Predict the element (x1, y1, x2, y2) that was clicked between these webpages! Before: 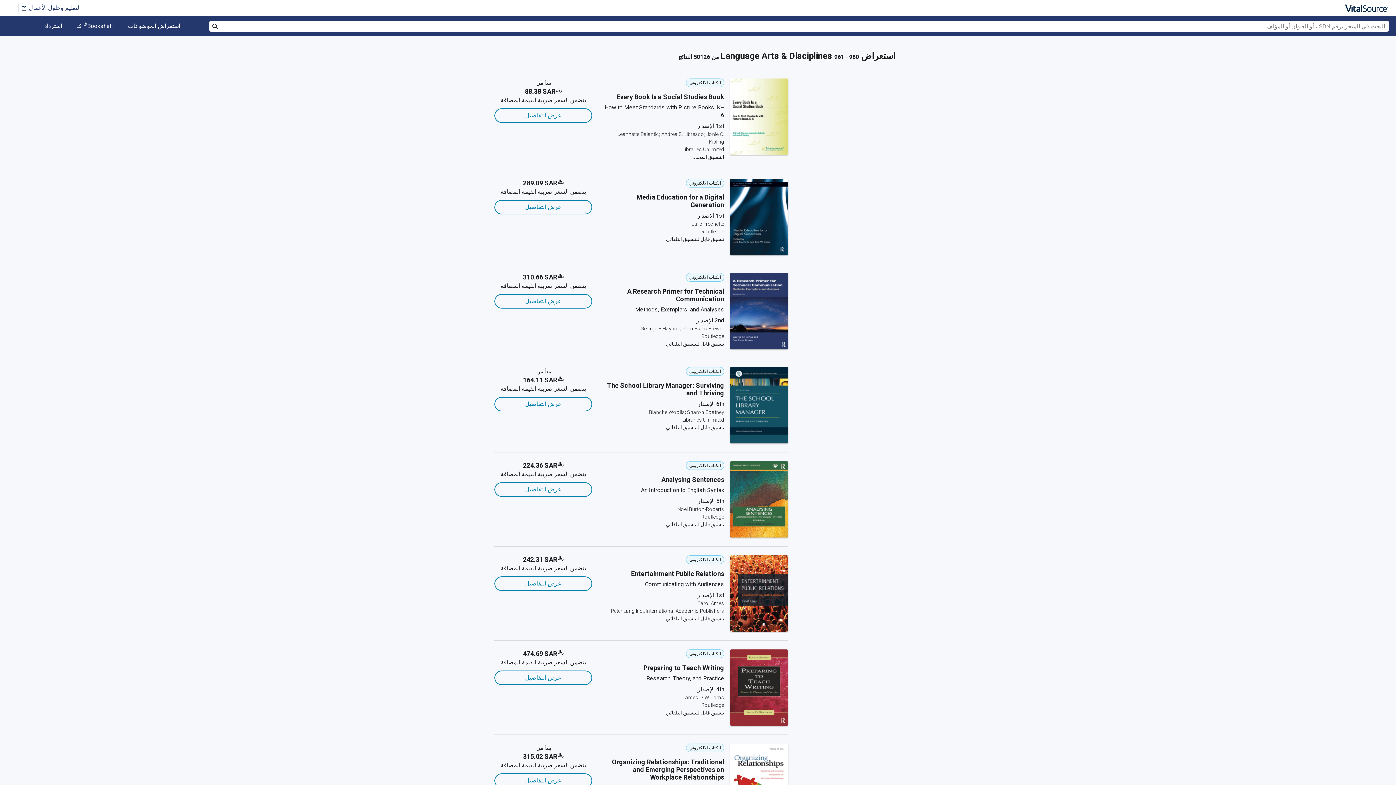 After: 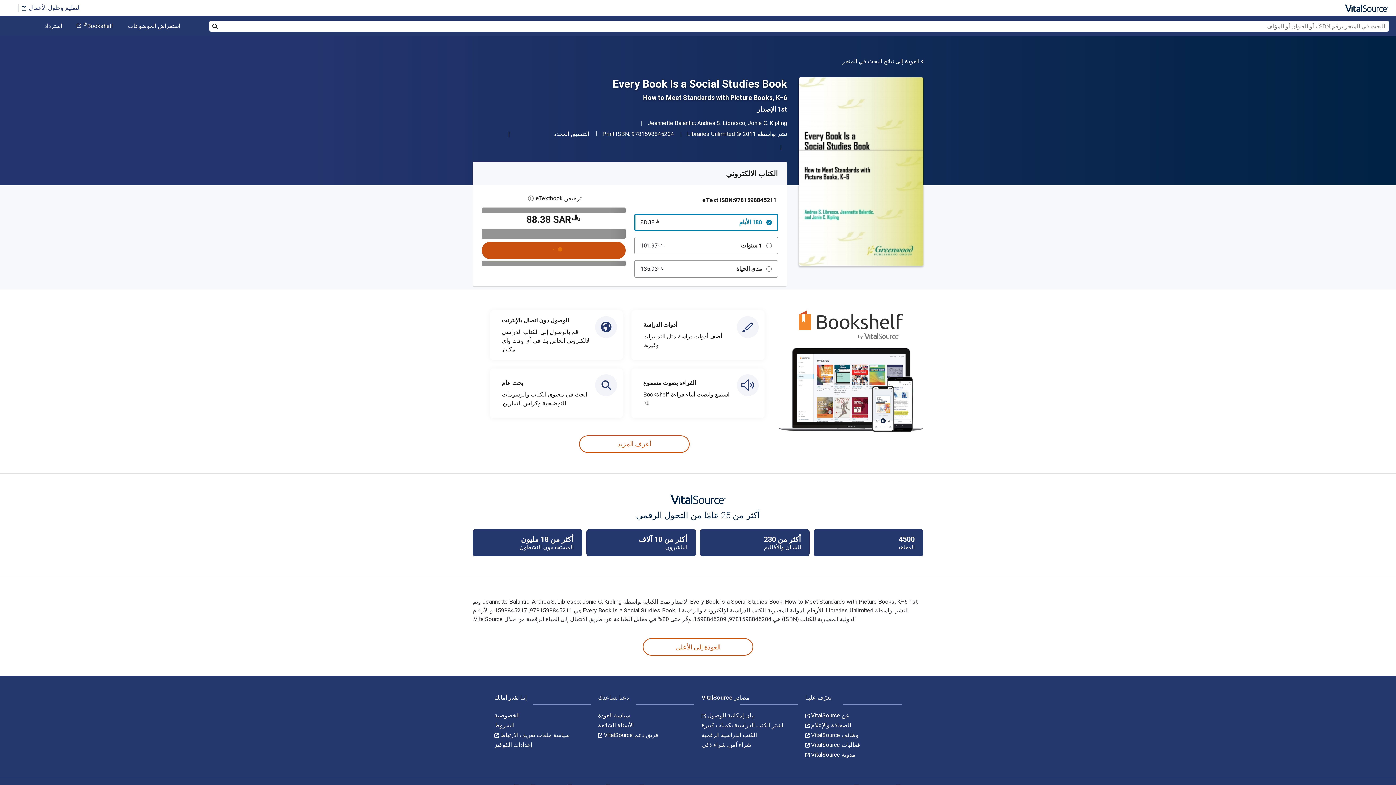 Action: label: Every Book Is a Social Studies Book bbox: (604, 93, 724, 100)